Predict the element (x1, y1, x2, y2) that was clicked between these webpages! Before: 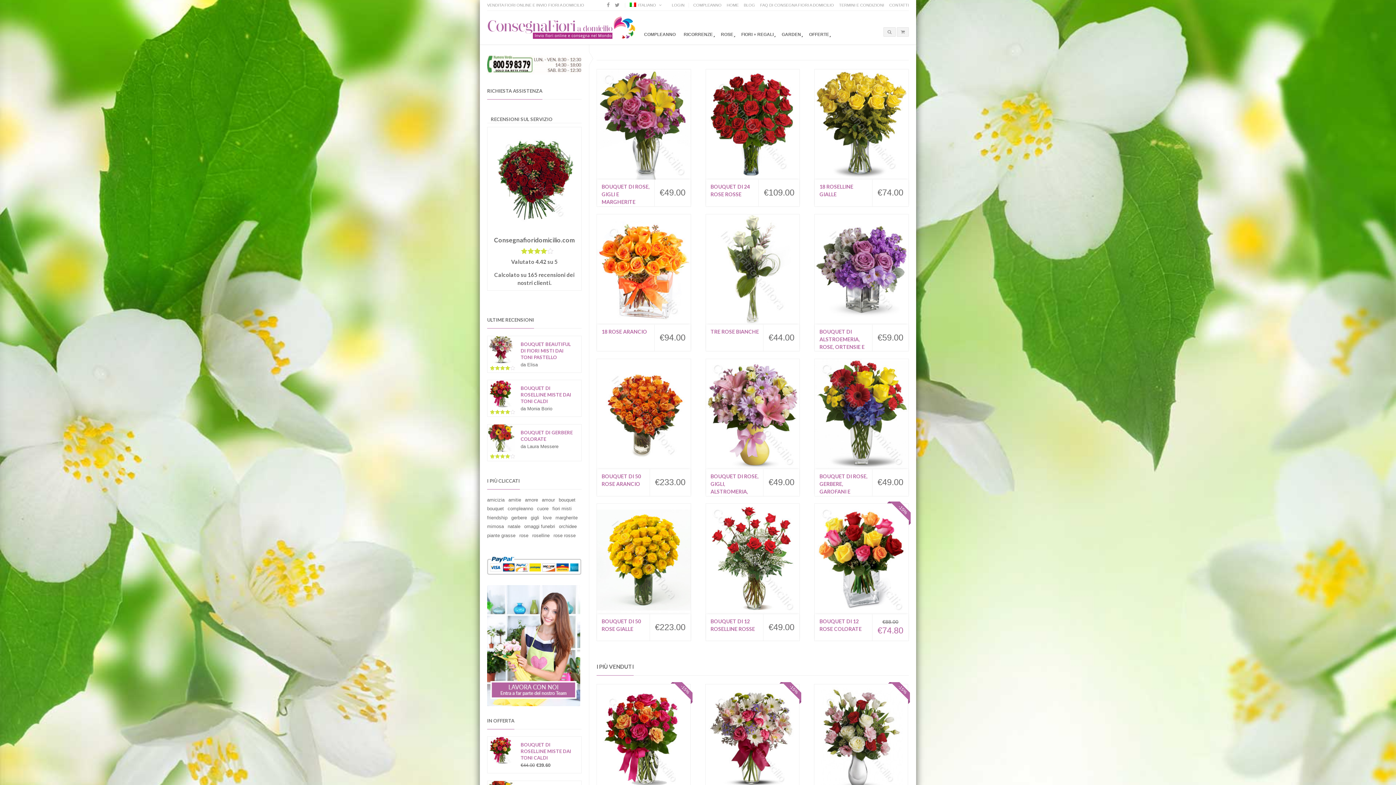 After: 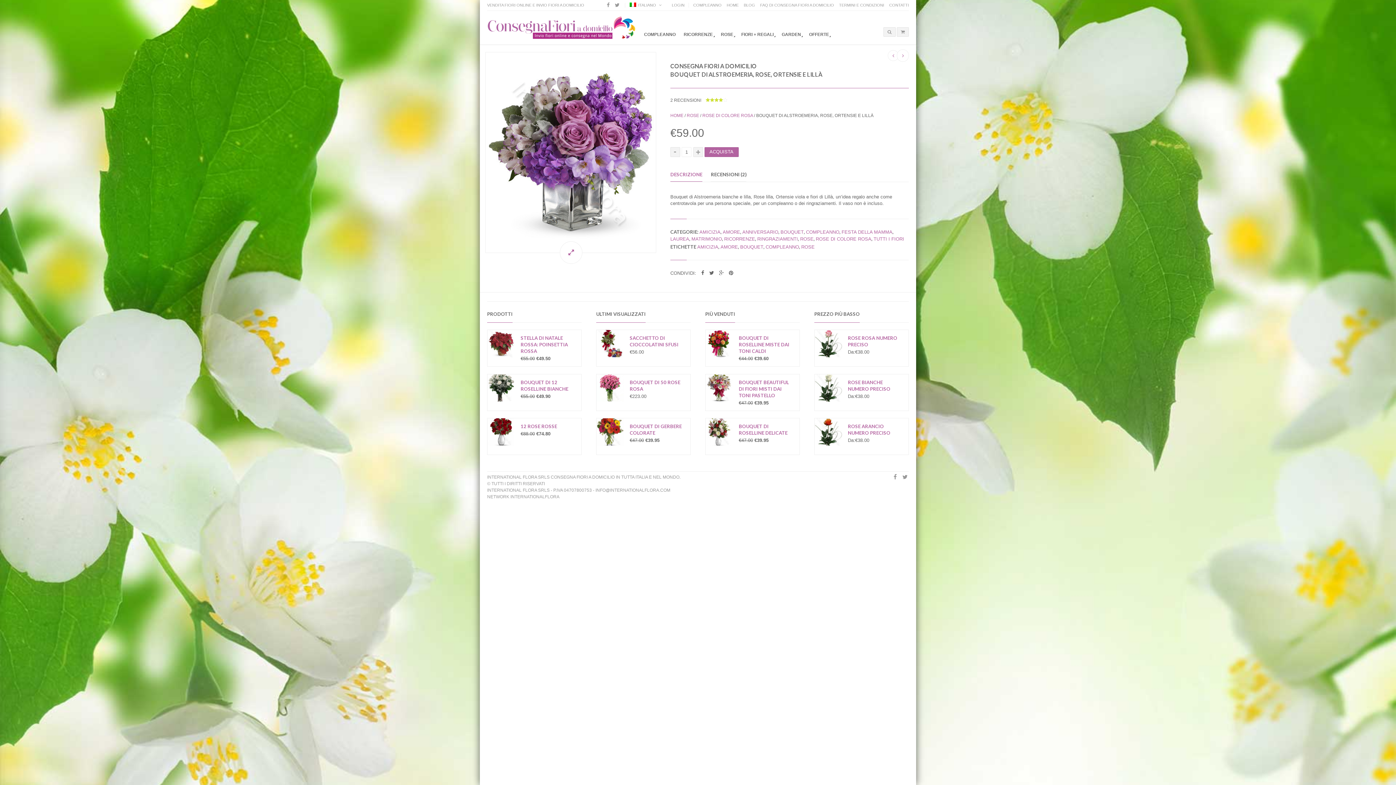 Action: bbox: (815, 214, 908, 324)